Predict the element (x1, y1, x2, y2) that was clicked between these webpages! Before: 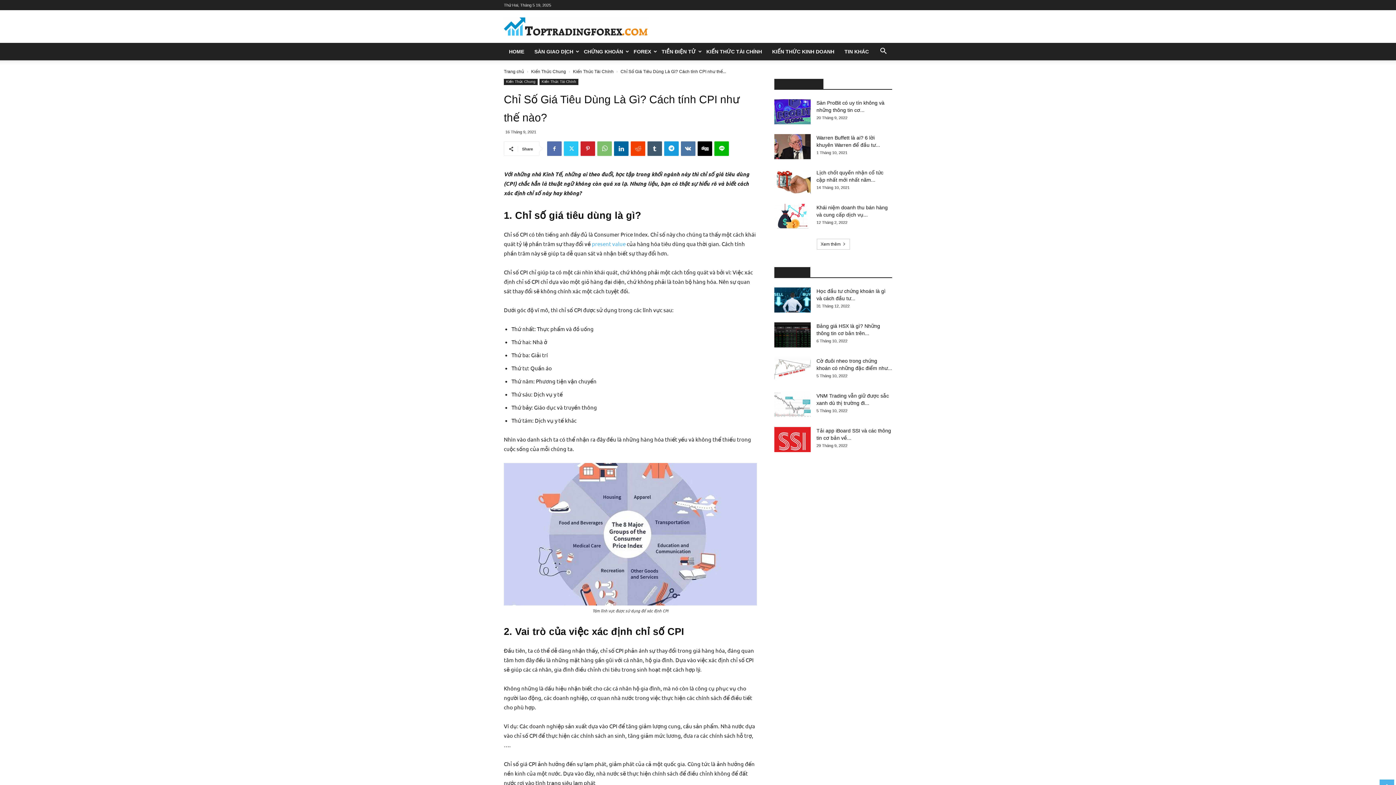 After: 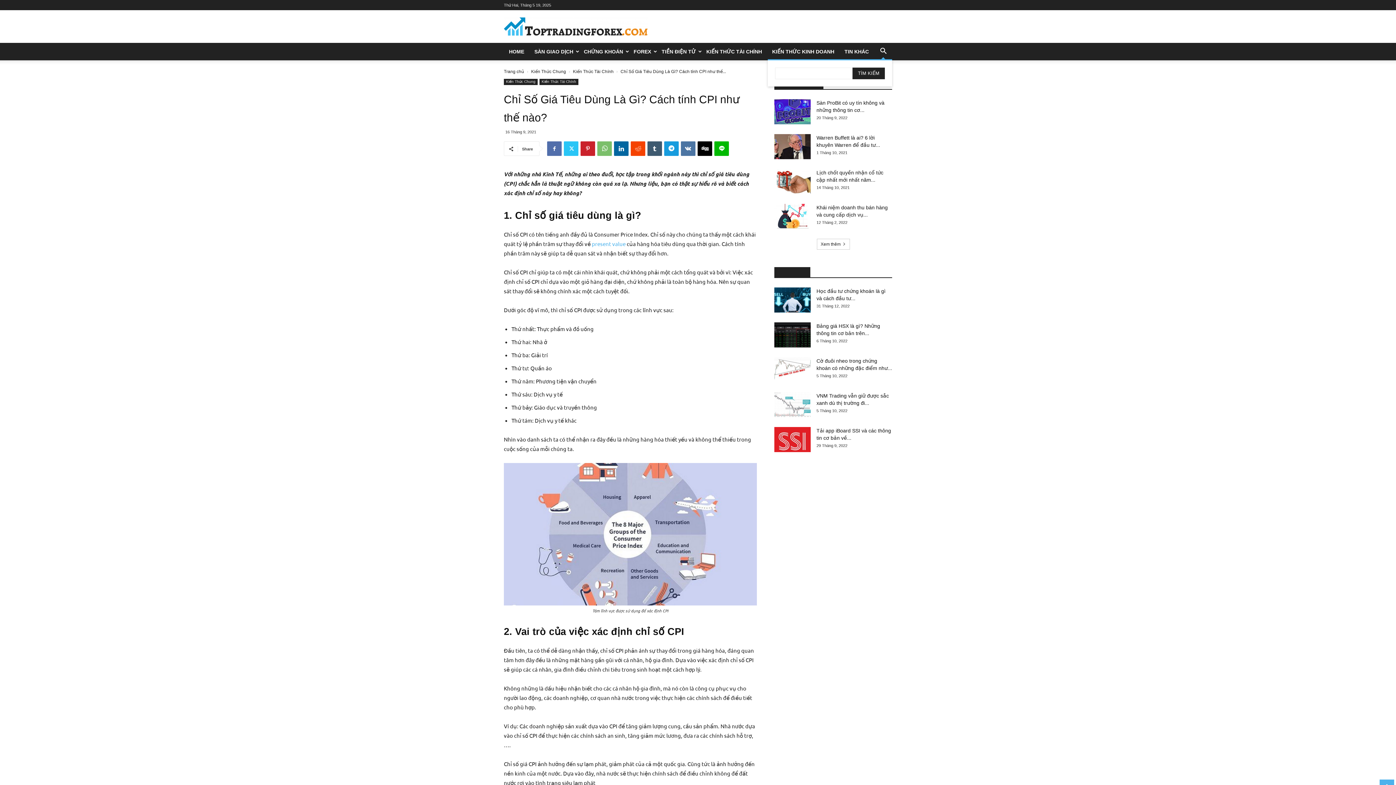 Action: bbox: (874, 49, 892, 54) label: Search